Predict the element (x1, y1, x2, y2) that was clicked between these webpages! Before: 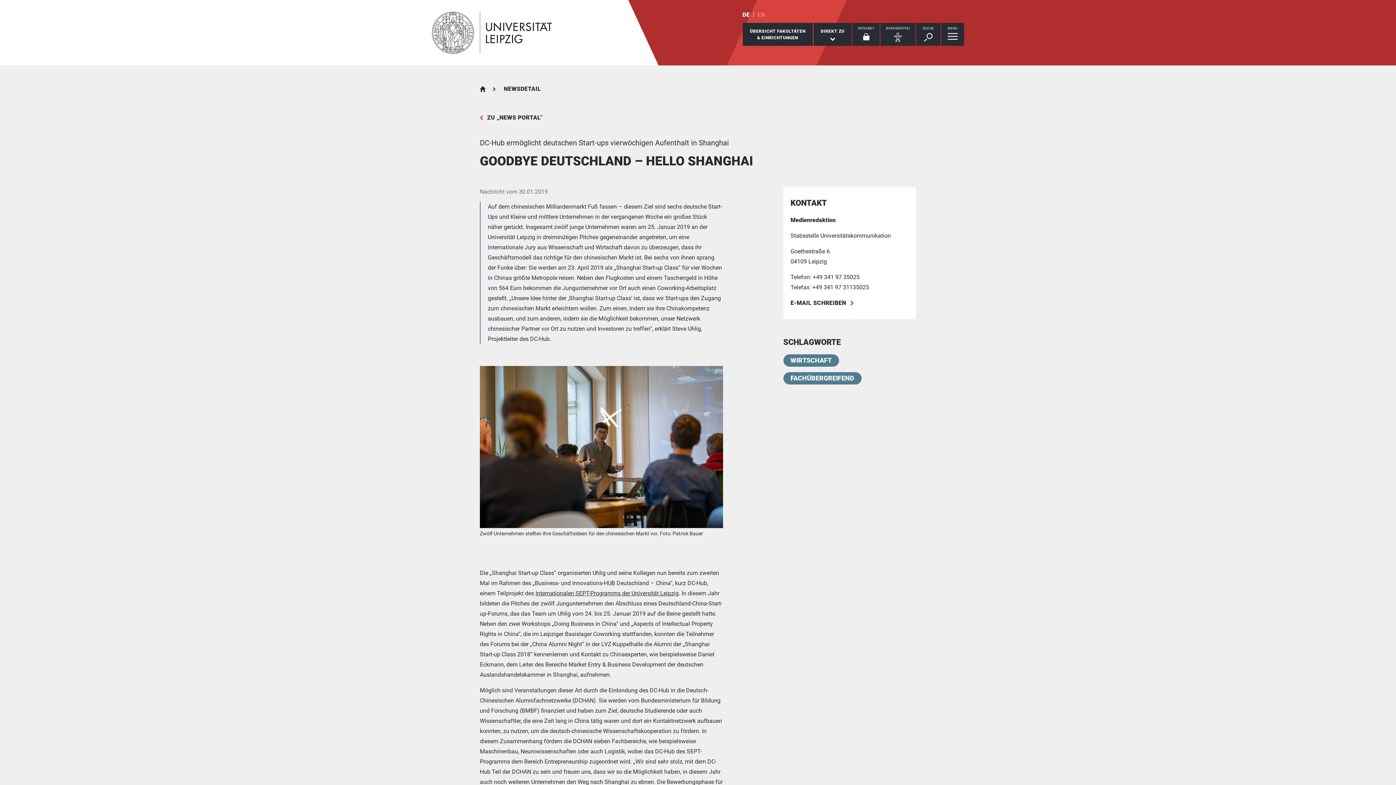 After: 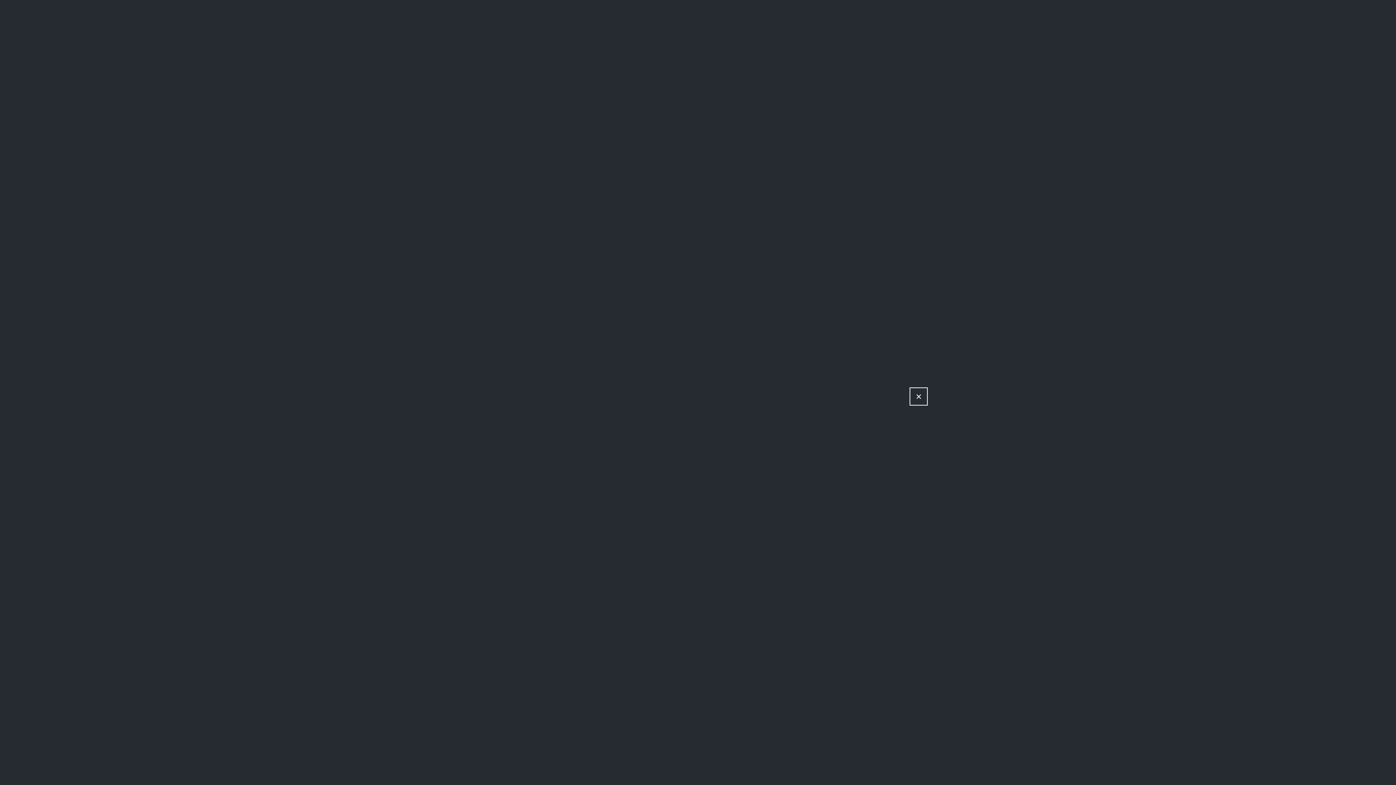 Action: label: Zwölf Unternehmen stellten ihre Geschäftsideen für den chinesischen Markt vor. Foto: Patrick Bauer bbox: (480, 366, 723, 528)